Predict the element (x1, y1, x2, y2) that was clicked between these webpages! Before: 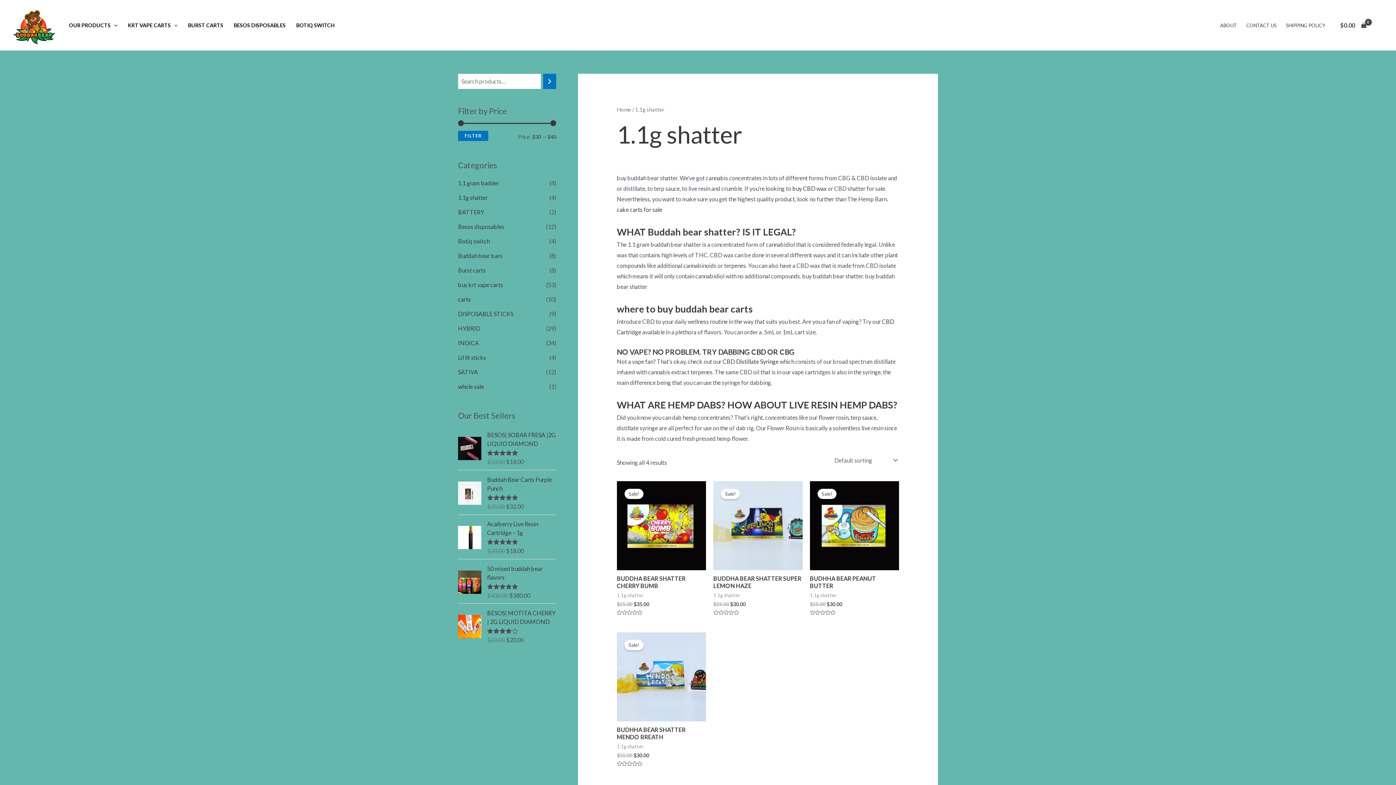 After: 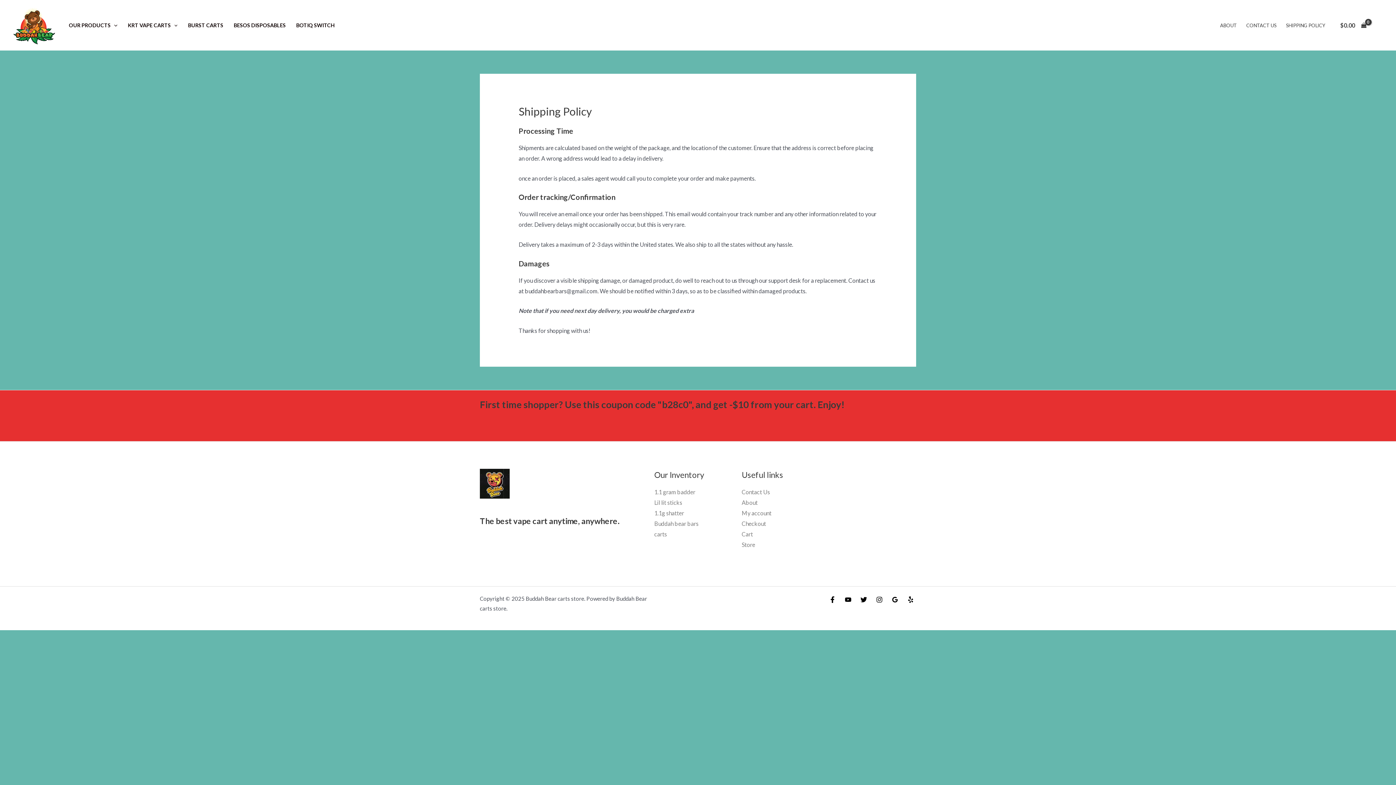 Action: bbox: (1281, 12, 1330, 38) label: SHIPPING POLICY